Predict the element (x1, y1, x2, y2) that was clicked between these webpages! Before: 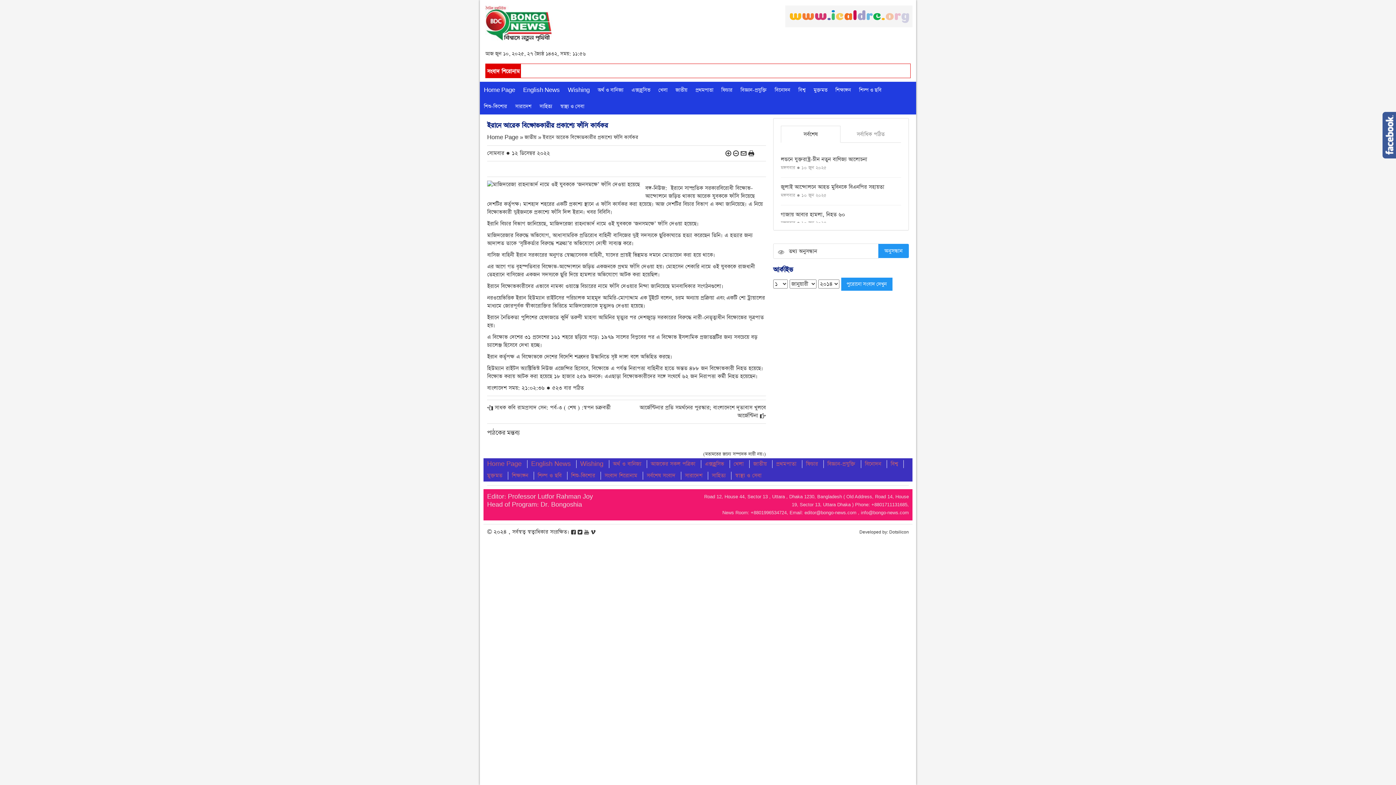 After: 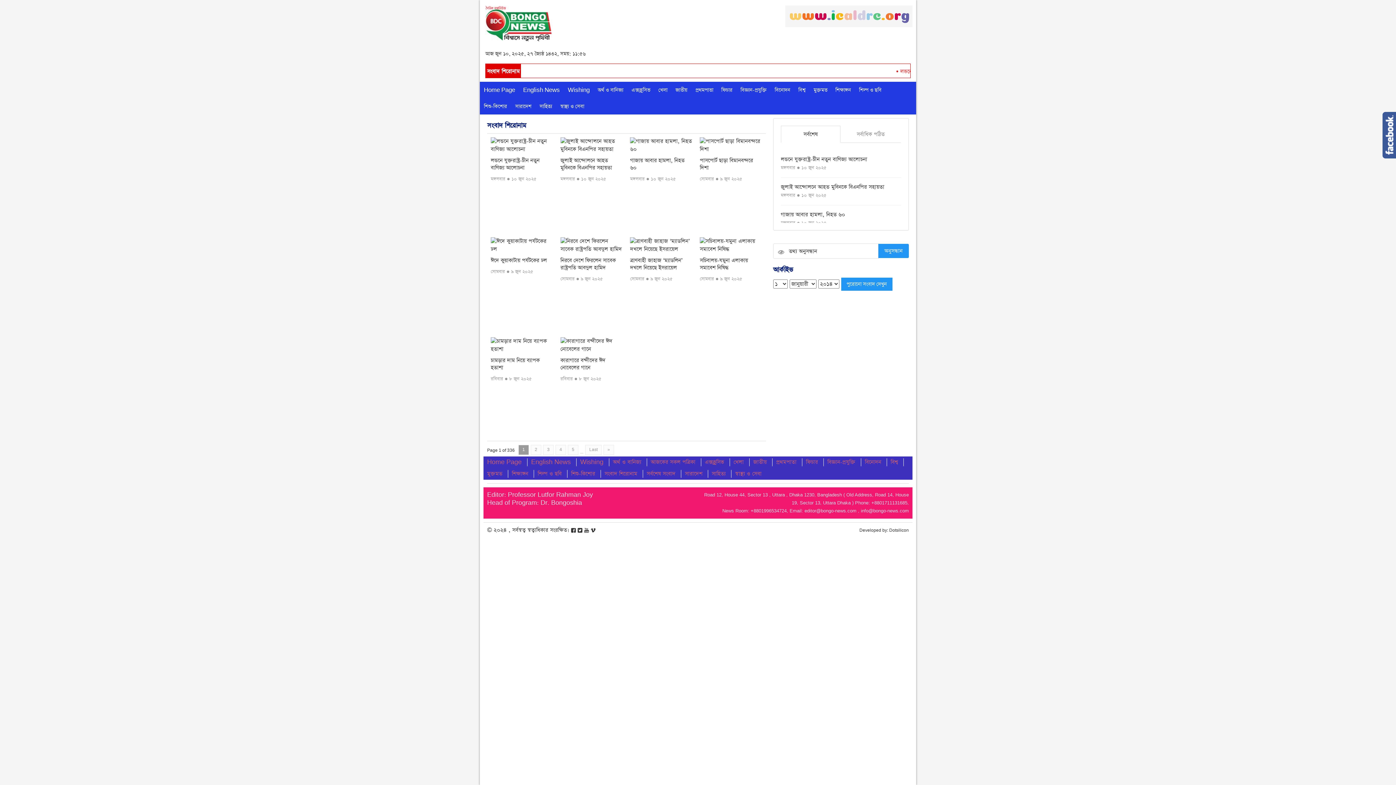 Action: bbox: (604, 472, 637, 479) label: সংবাদ শিরোনাম